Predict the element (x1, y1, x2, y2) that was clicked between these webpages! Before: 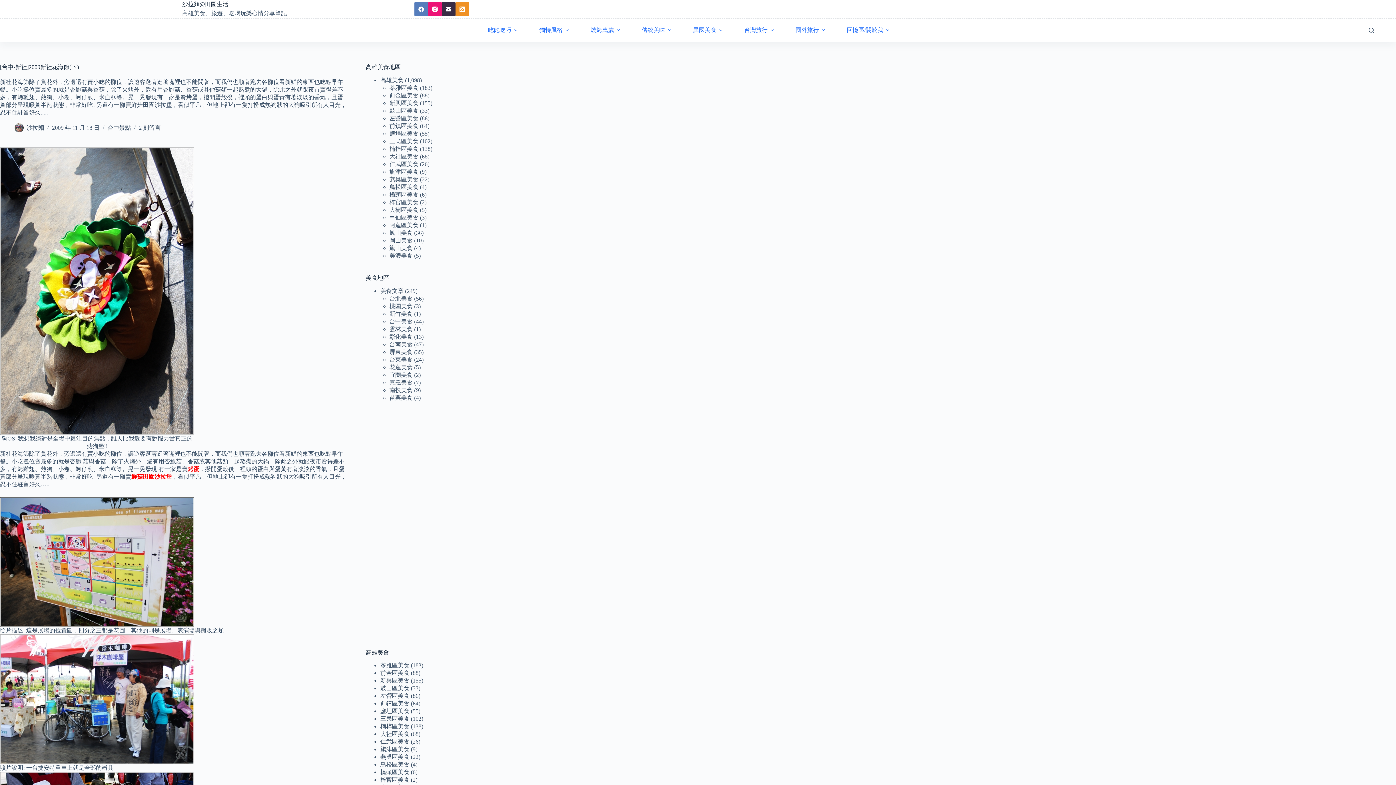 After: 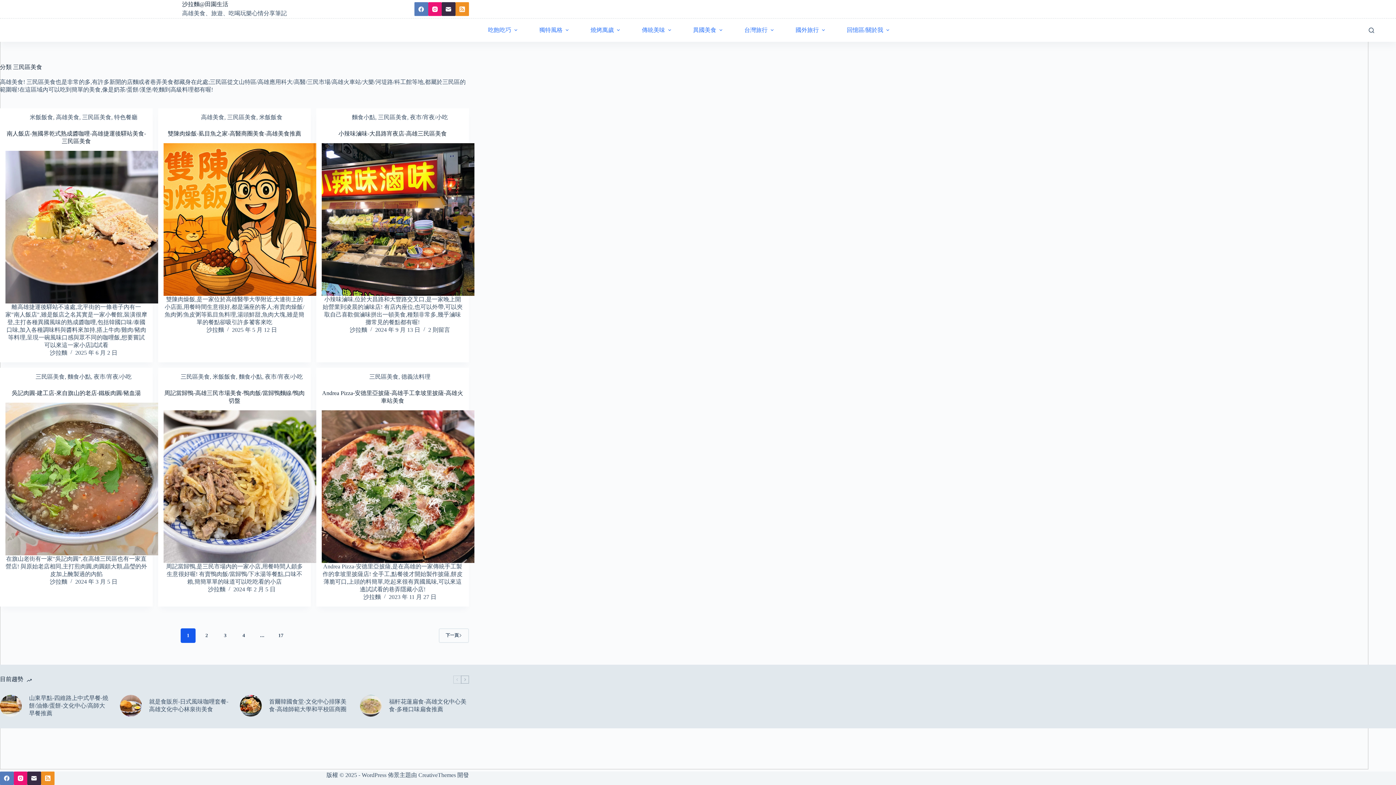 Action: label: 三民區美食 bbox: (389, 138, 418, 144)